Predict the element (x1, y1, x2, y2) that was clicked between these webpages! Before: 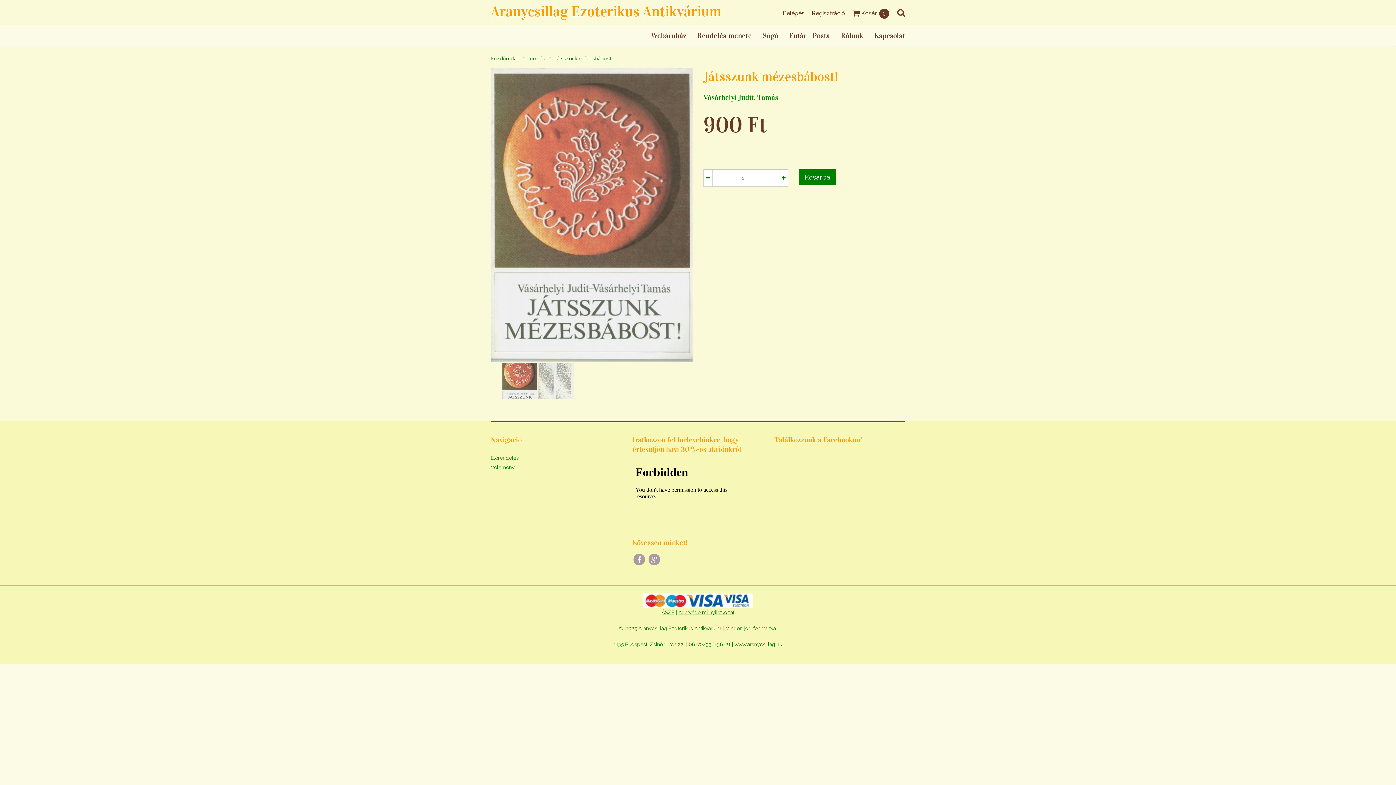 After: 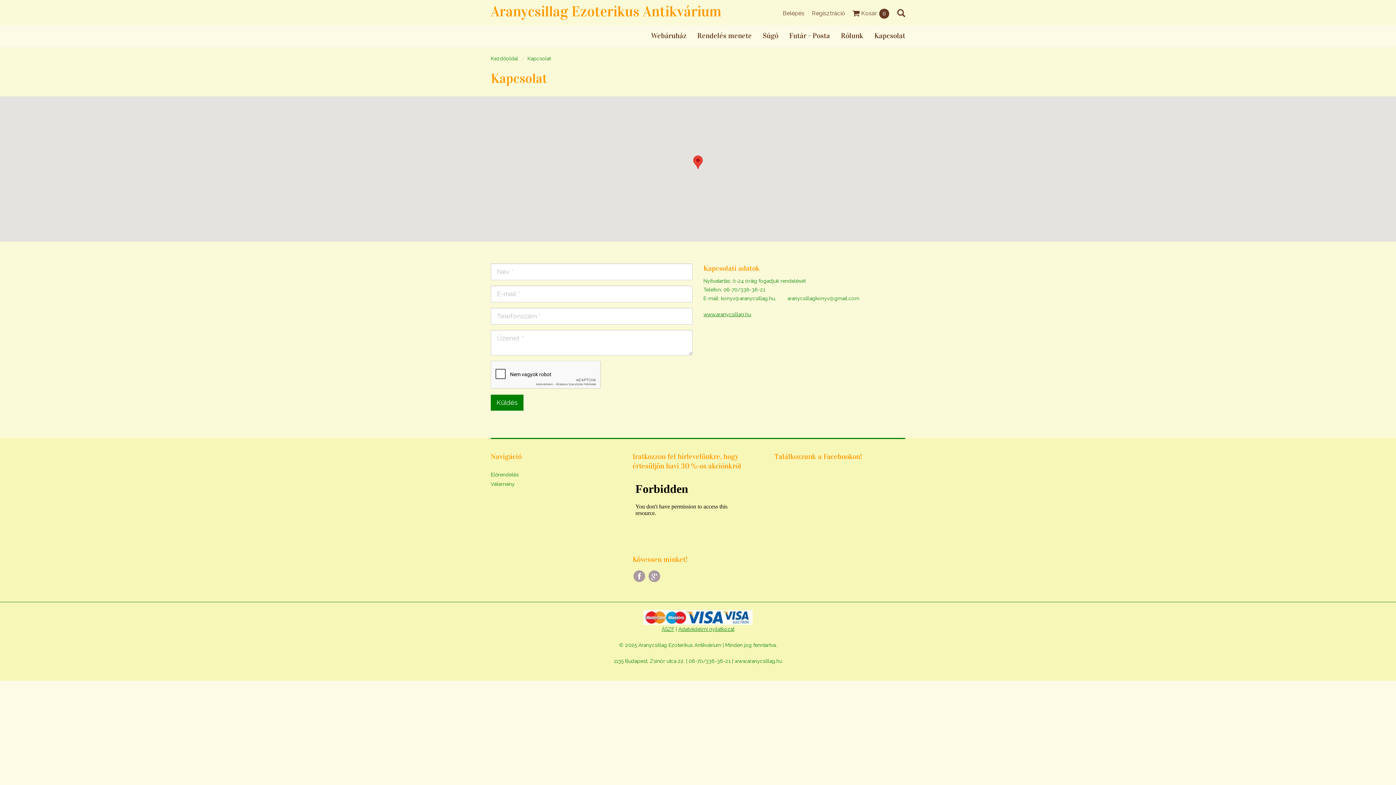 Action: bbox: (869, 24, 905, 46) label: Kapcsolat